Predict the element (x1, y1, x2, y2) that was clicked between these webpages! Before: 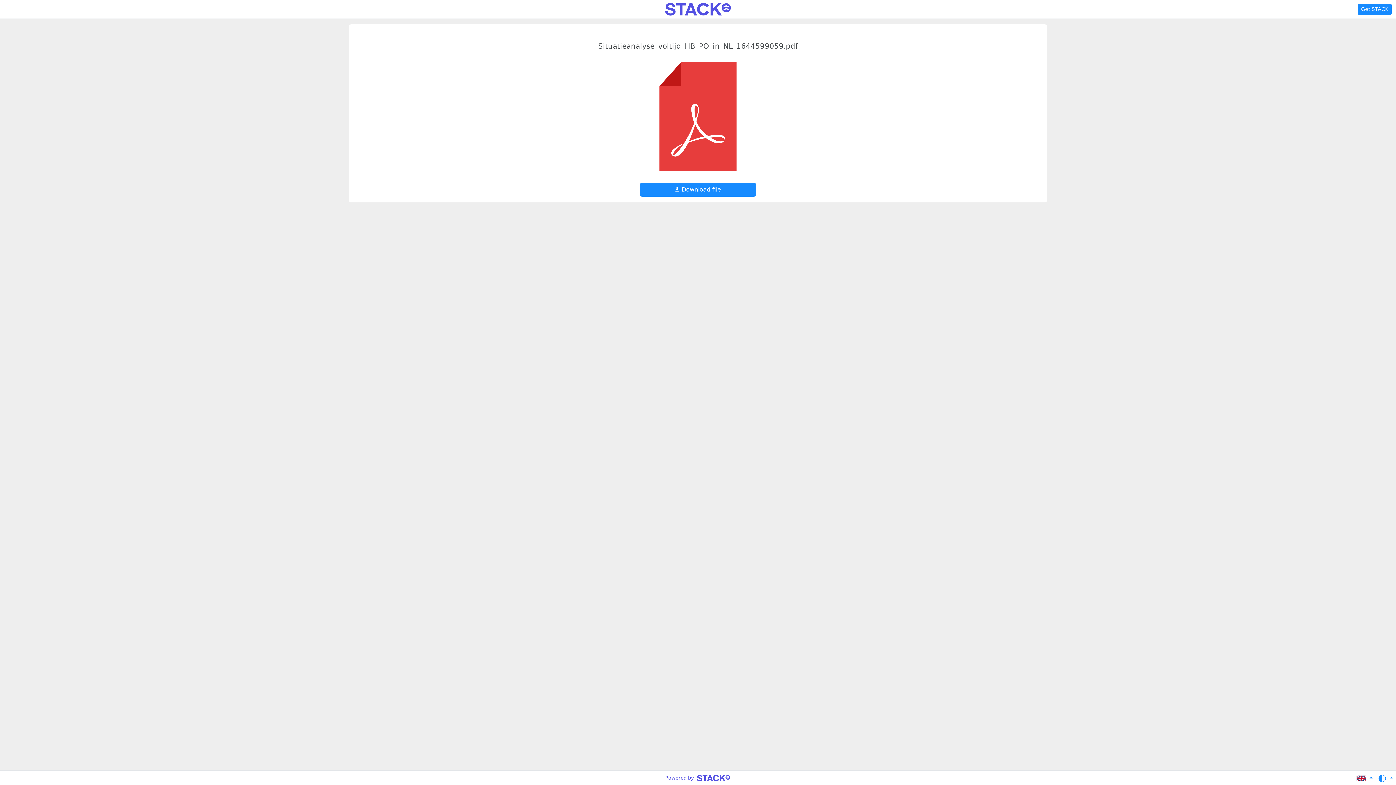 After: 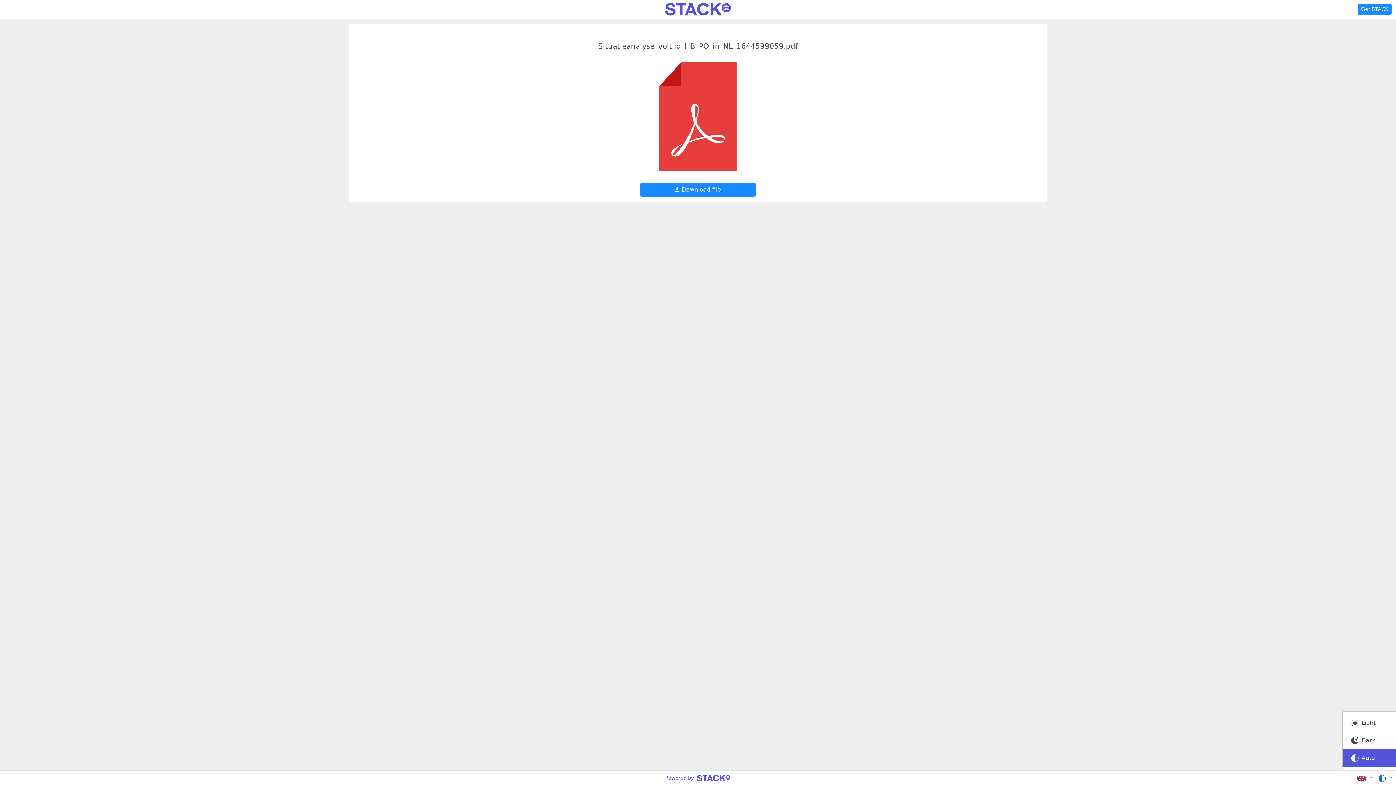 Action: bbox: (1375, 771, 1393, 785)